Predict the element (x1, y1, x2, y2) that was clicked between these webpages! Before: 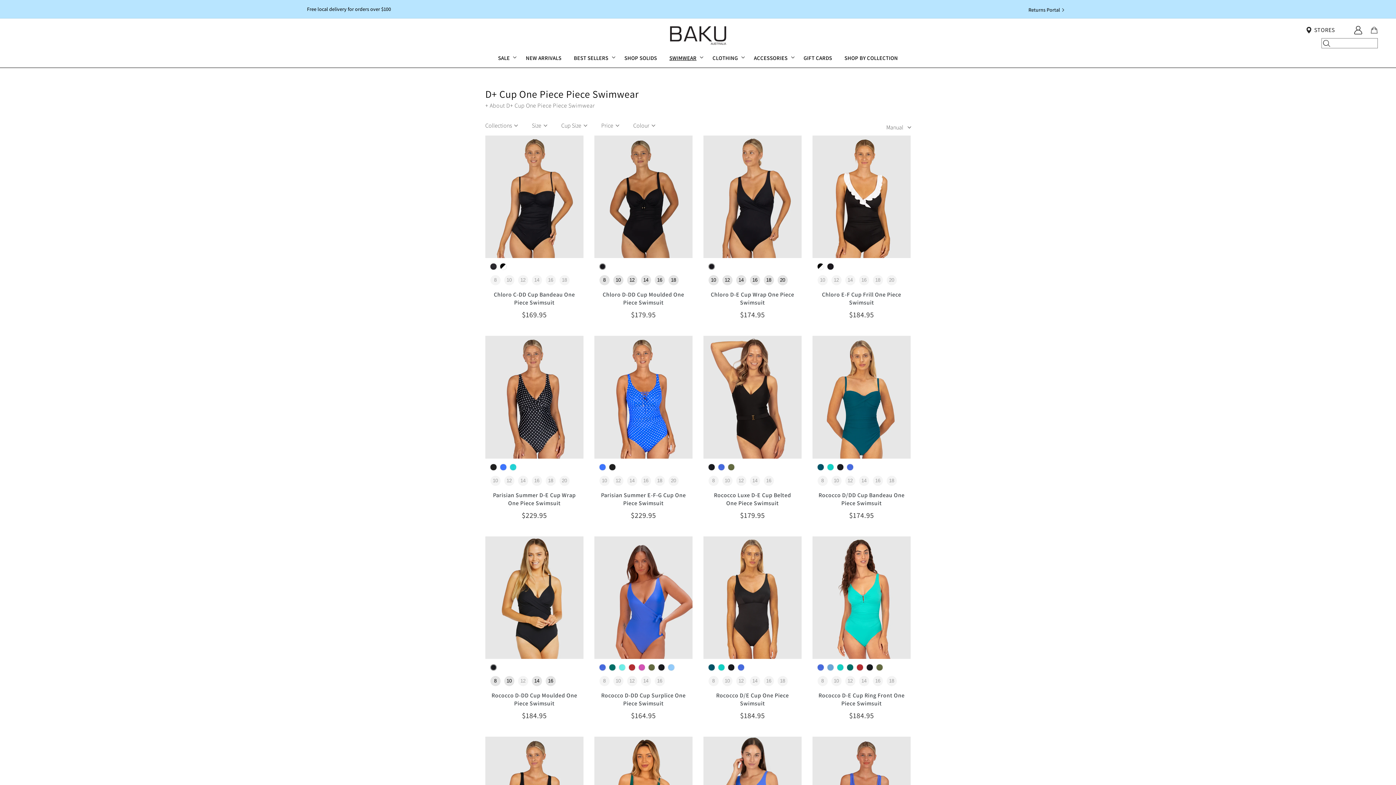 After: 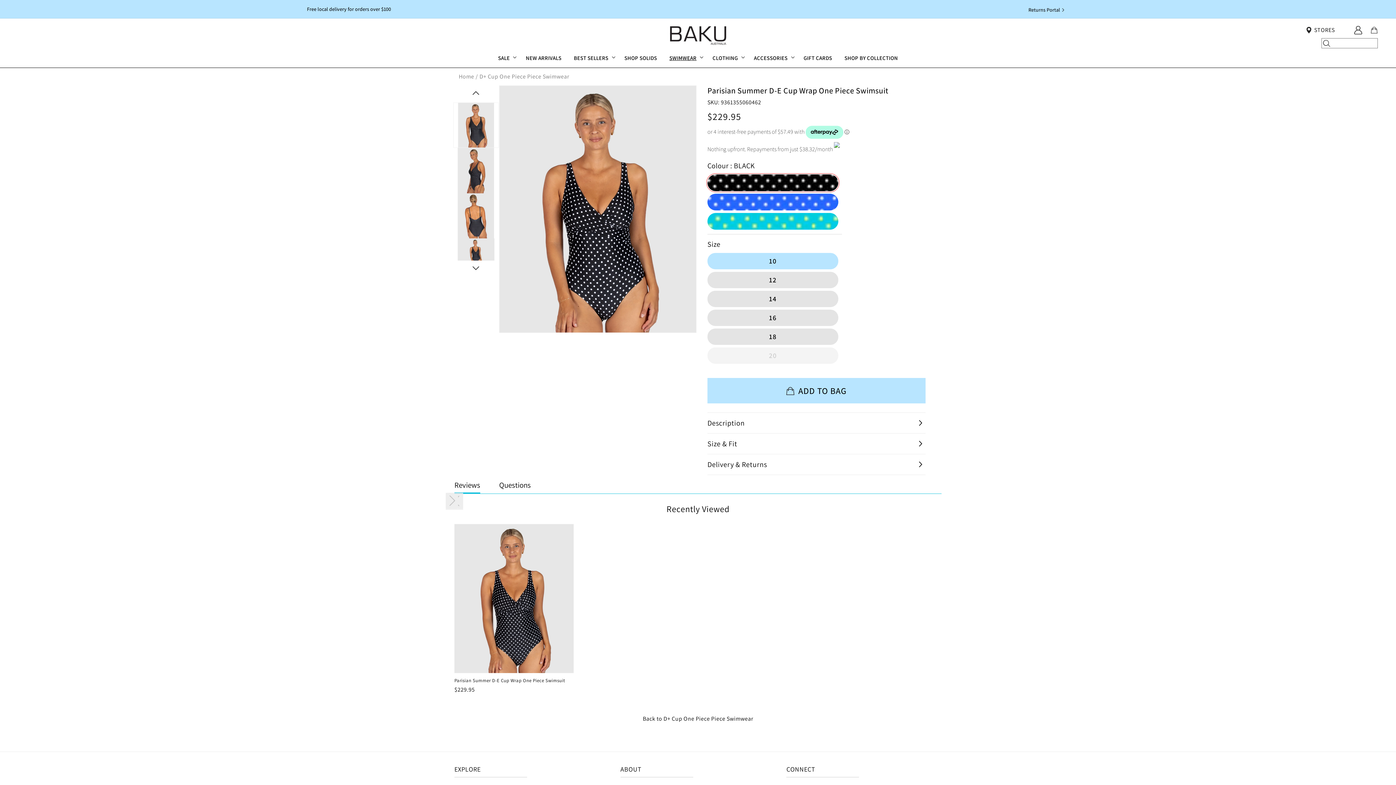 Action: label: Parisian Summer D-E Cup Wrap One Piece Swimsuit bbox: (490, 491, 578, 507)